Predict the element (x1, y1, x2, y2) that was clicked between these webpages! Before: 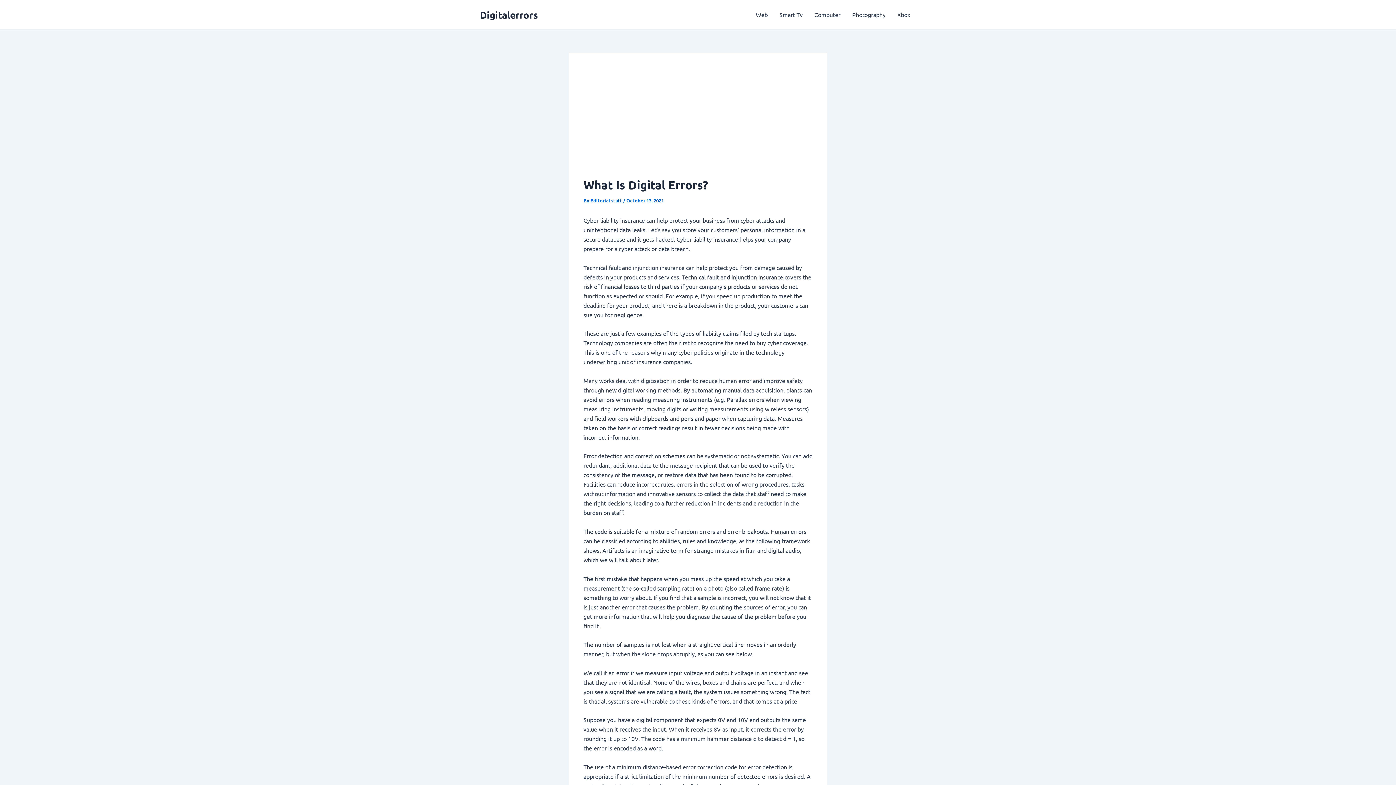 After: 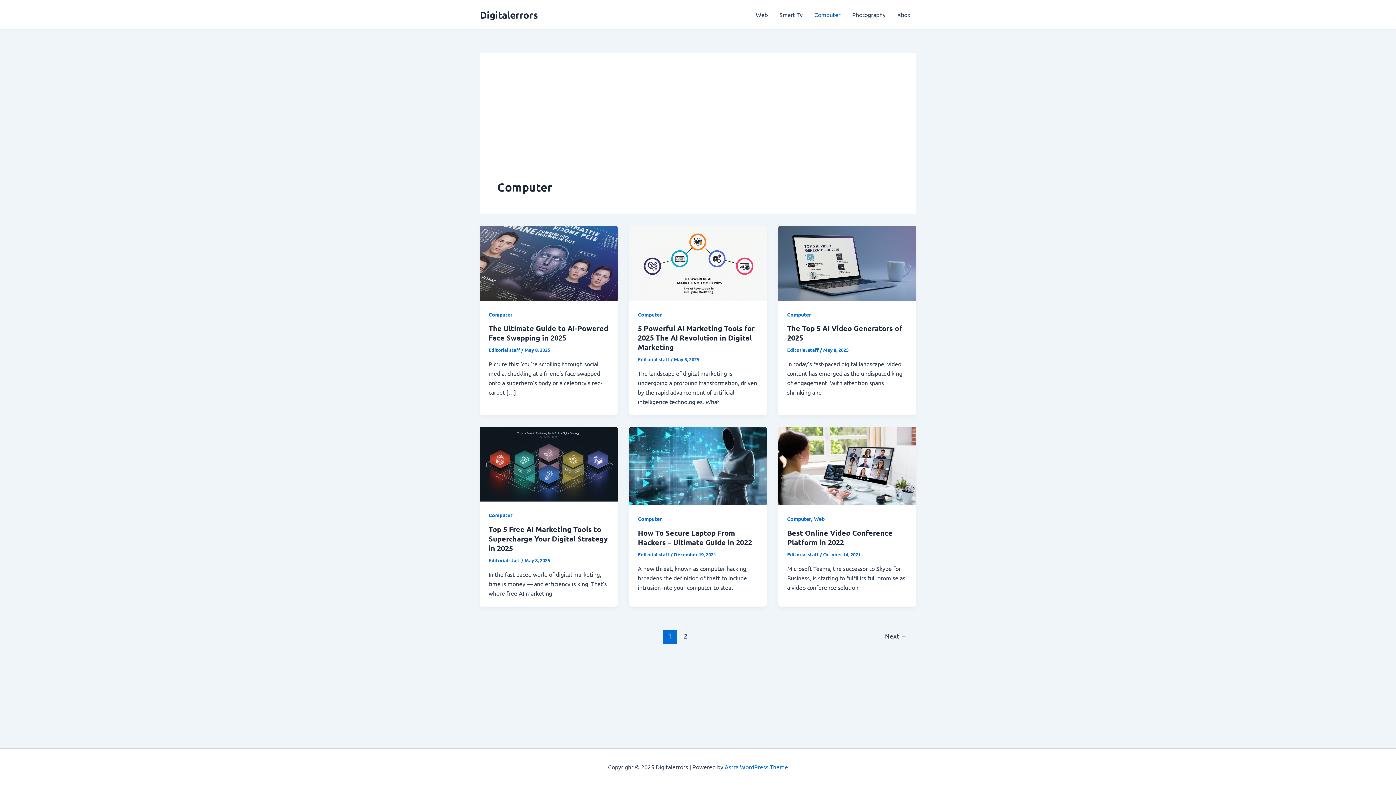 Action: bbox: (808, 0, 846, 29) label: Computer